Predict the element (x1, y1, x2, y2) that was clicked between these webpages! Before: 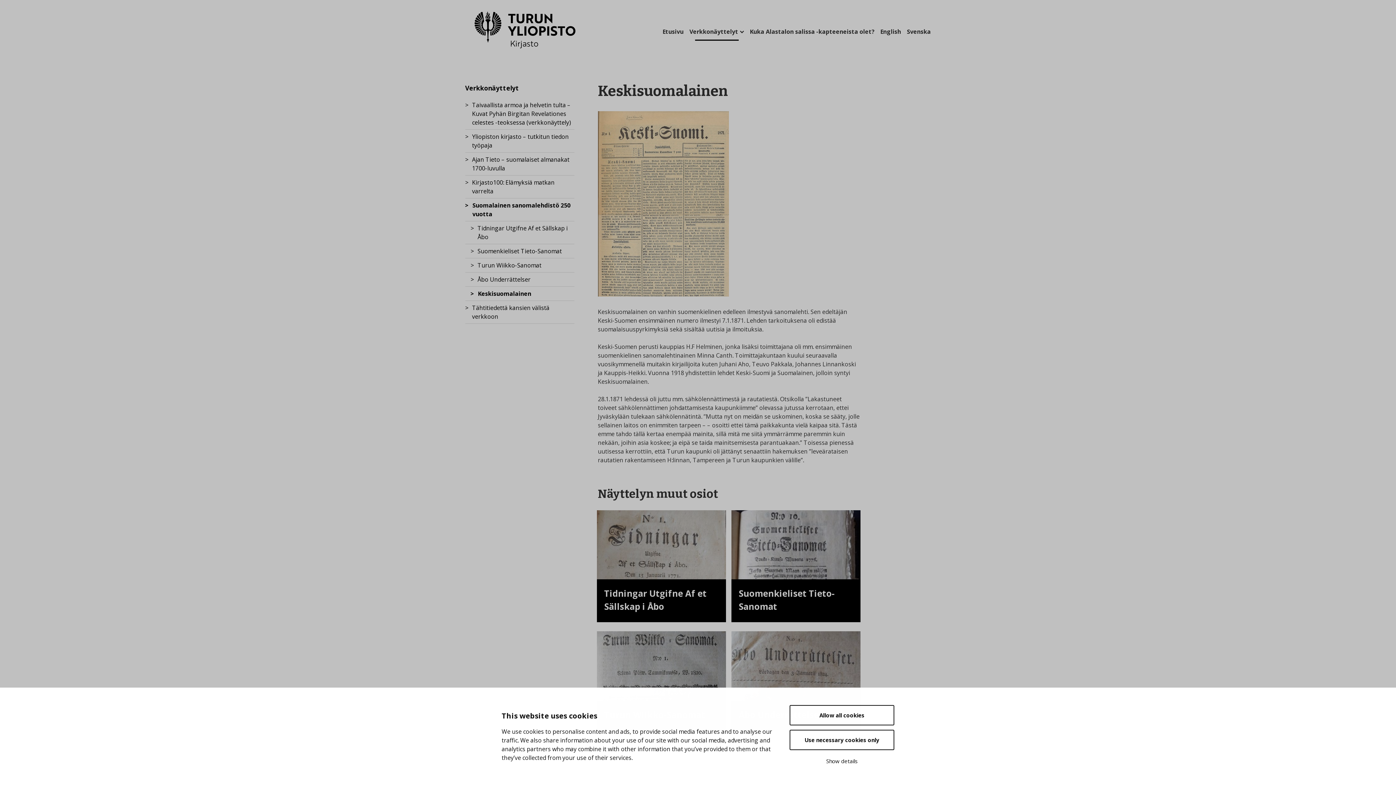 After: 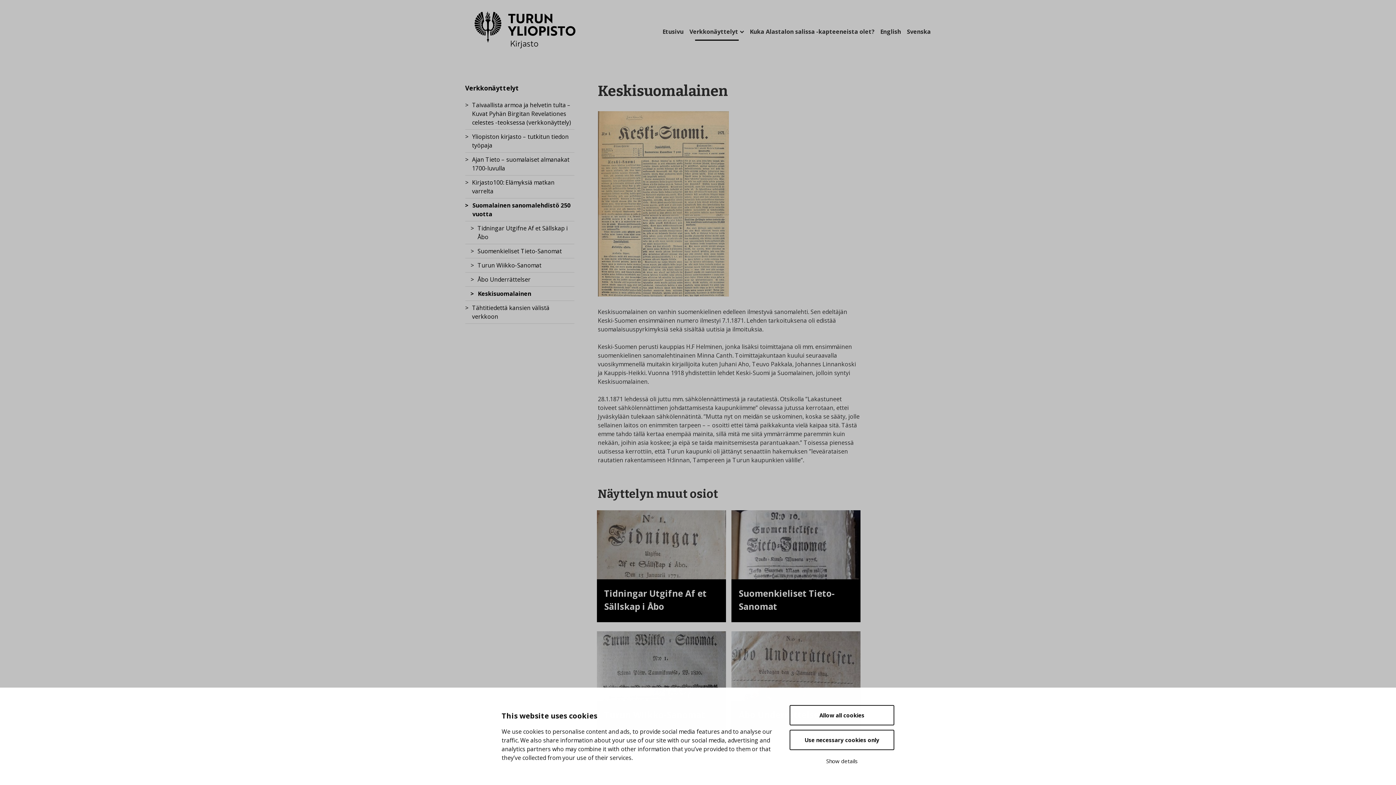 Action: label: Keskisuomalainen bbox: (470, 286, 574, 300)